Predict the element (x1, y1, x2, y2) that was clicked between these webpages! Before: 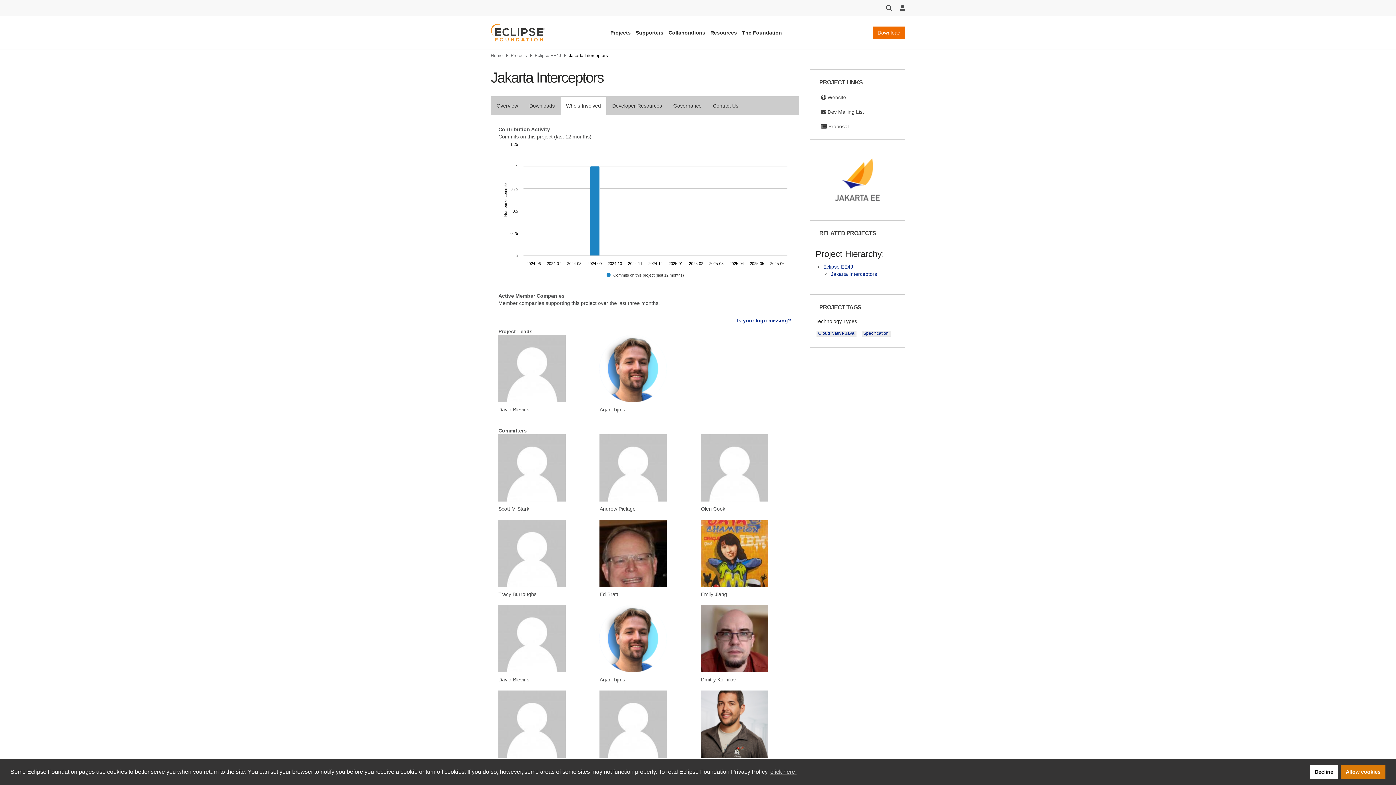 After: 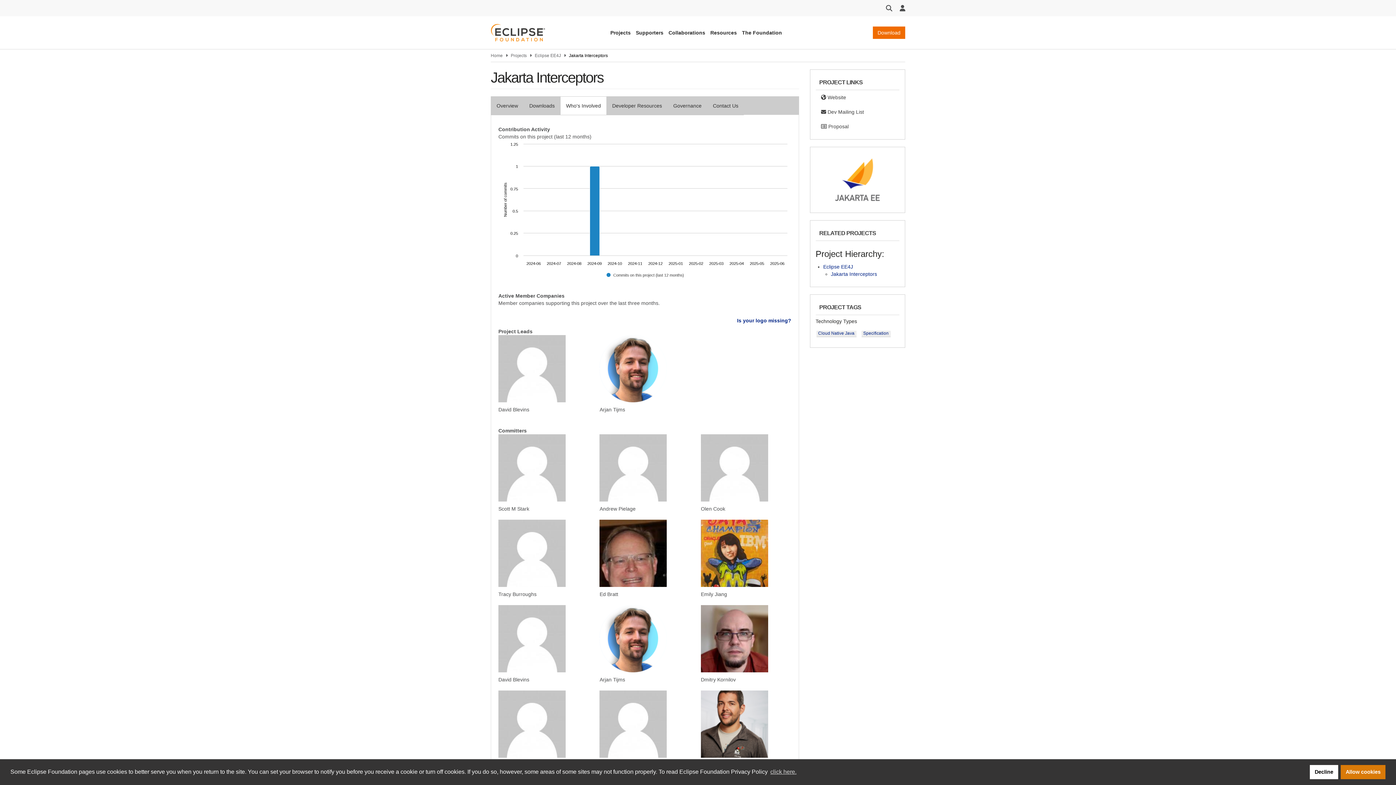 Action: bbox: (560, 96, 606, 115) label: Who's Involved